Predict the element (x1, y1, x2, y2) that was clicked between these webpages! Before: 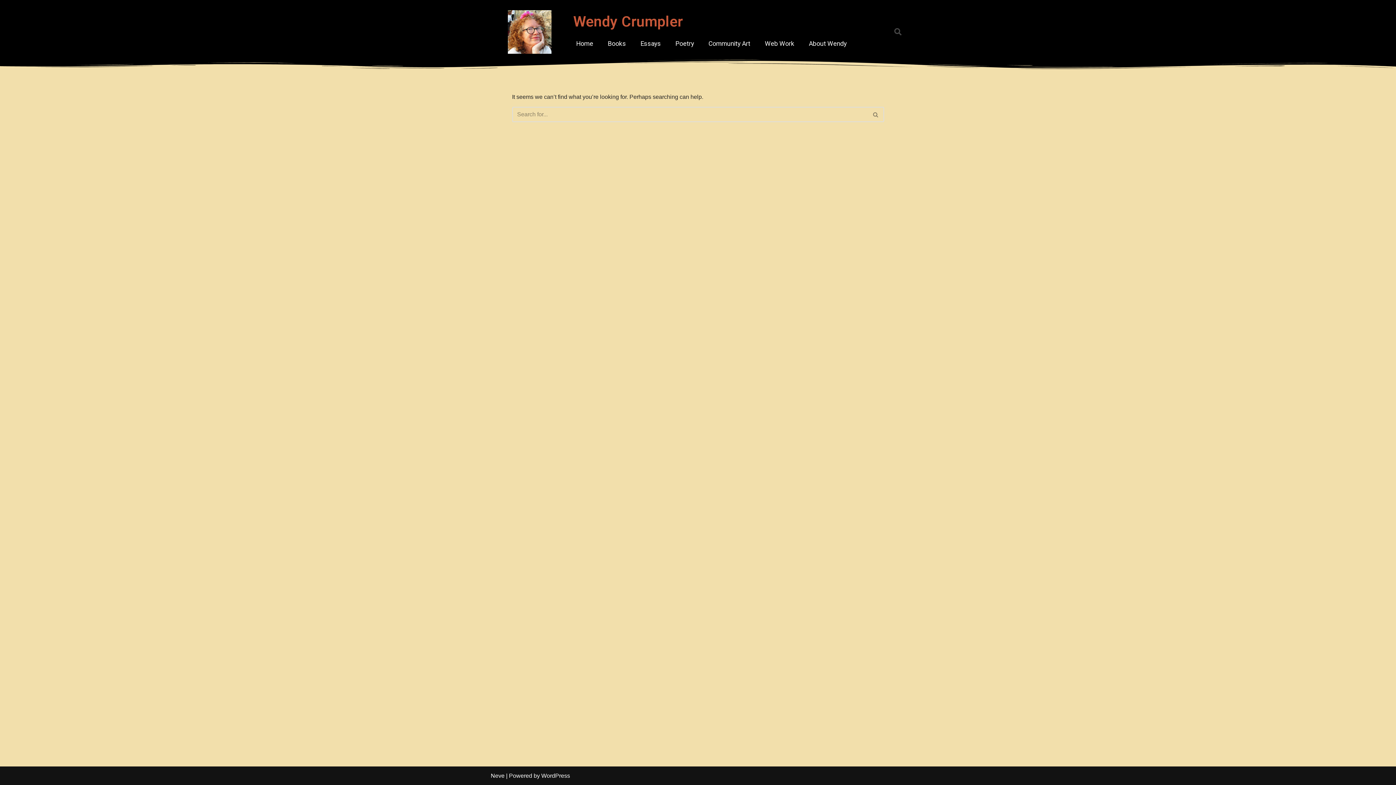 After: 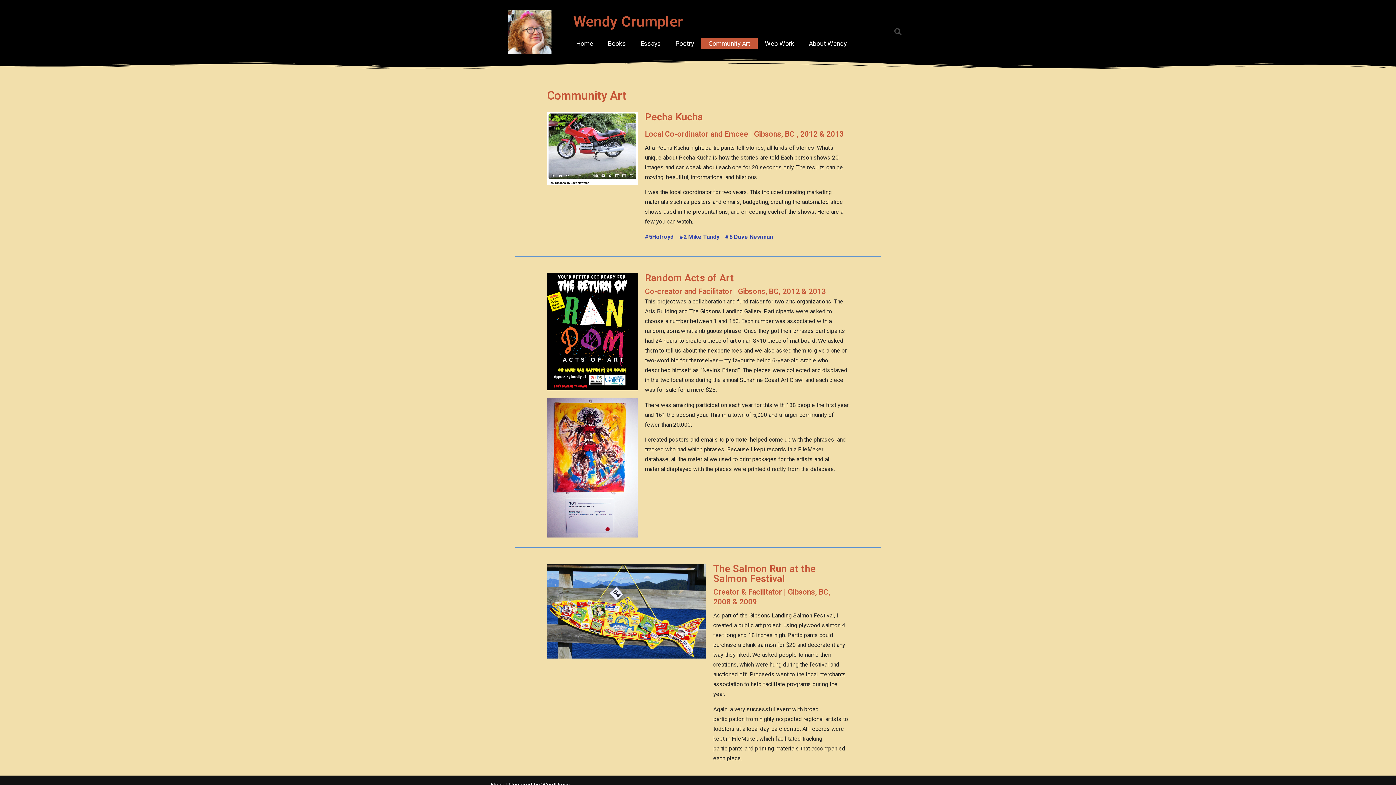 Action: label: Community Art bbox: (701, 38, 757, 49)